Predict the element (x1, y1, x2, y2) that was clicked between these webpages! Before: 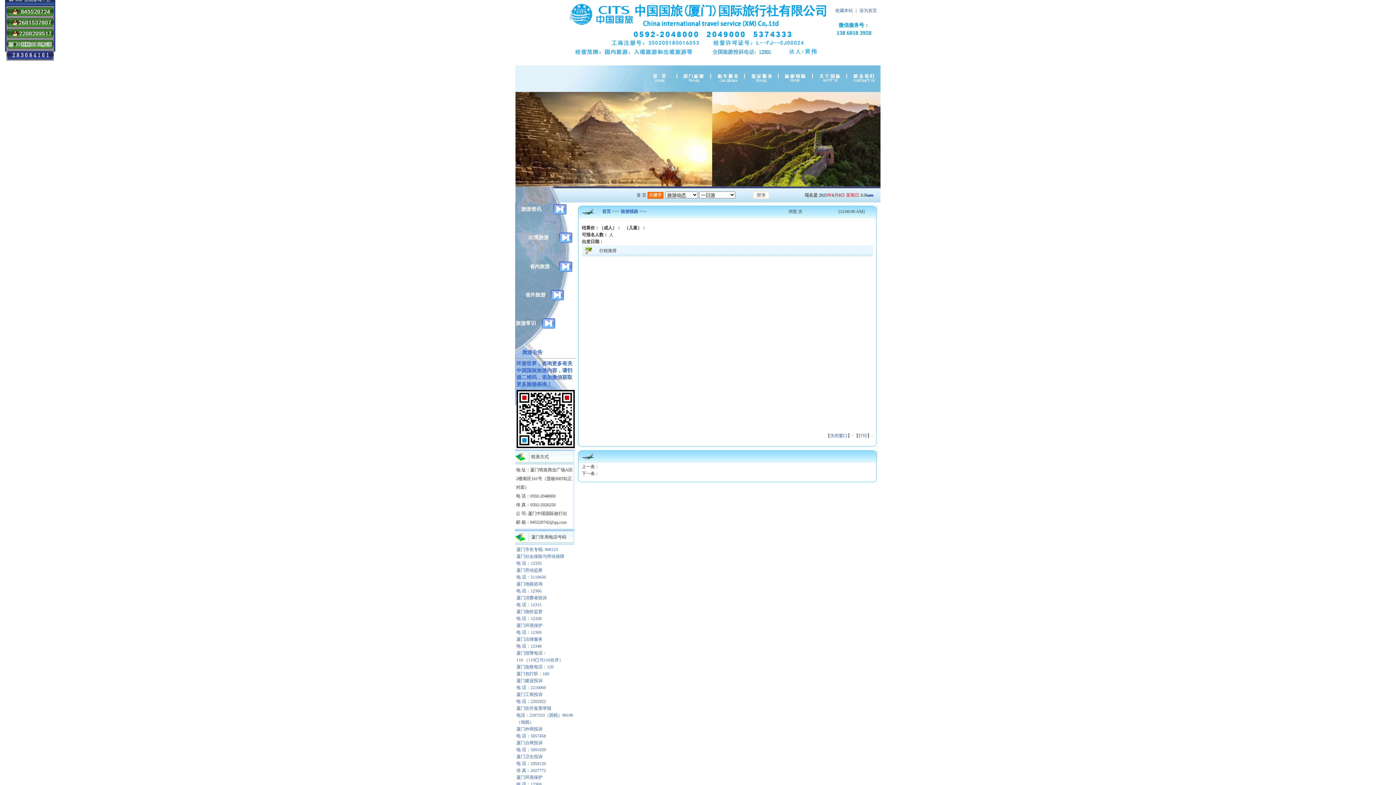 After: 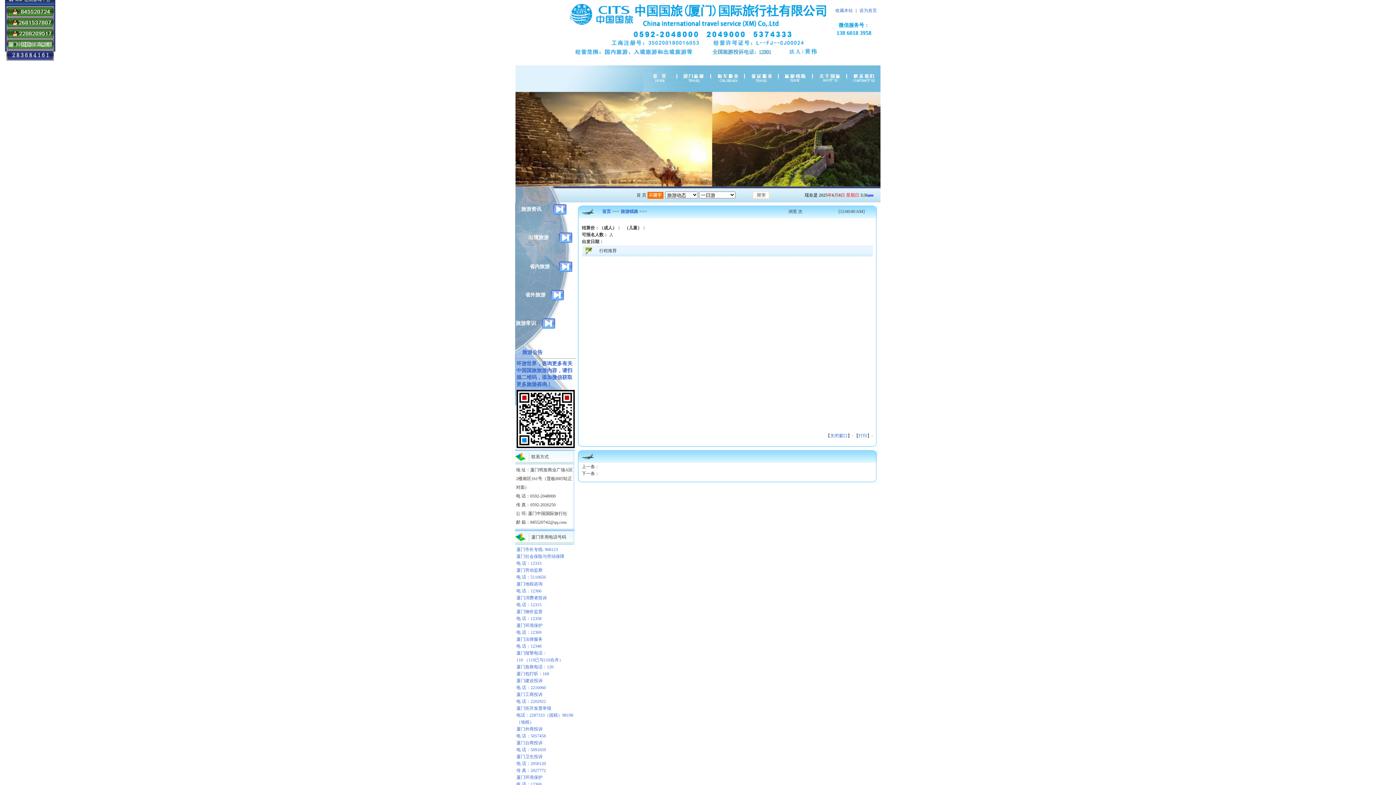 Action: bbox: (6, 13, 53, 18)